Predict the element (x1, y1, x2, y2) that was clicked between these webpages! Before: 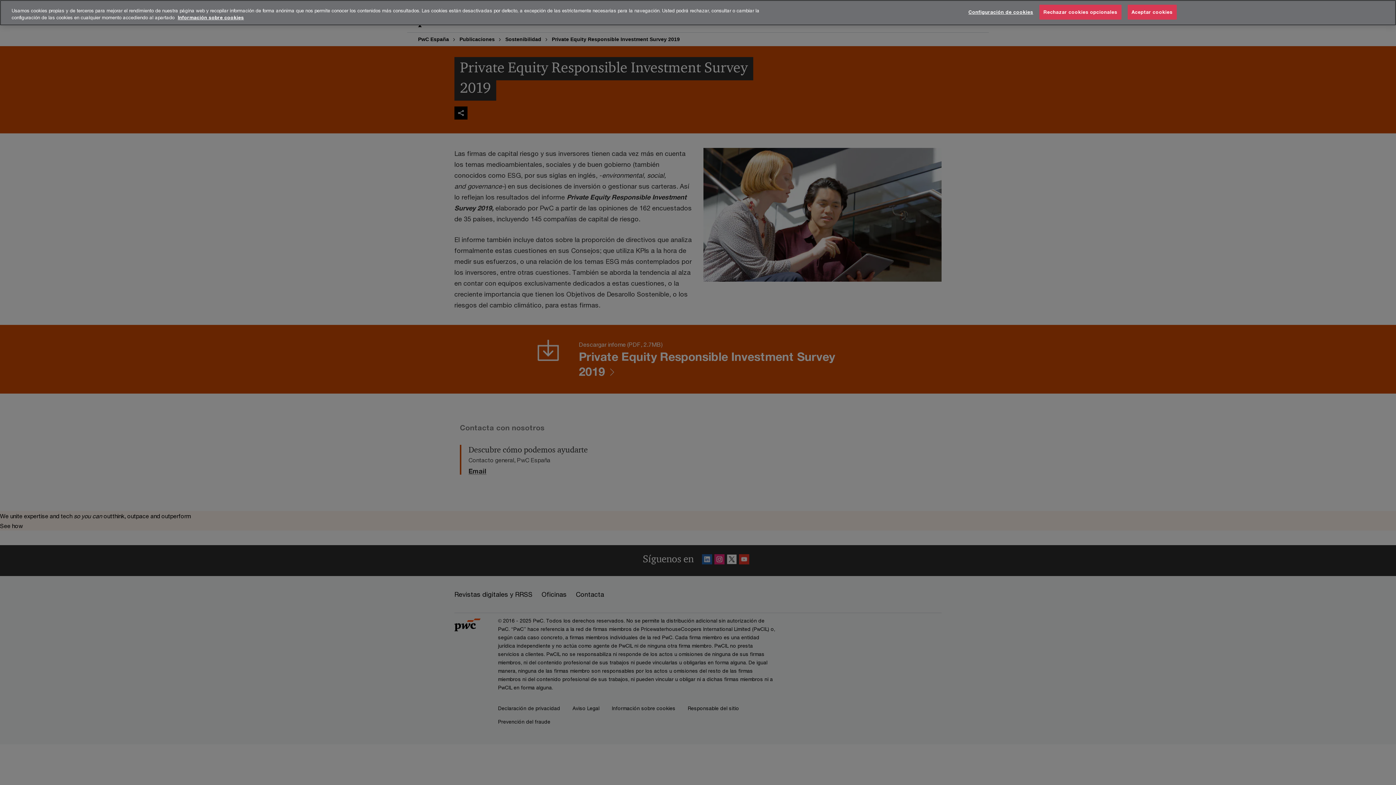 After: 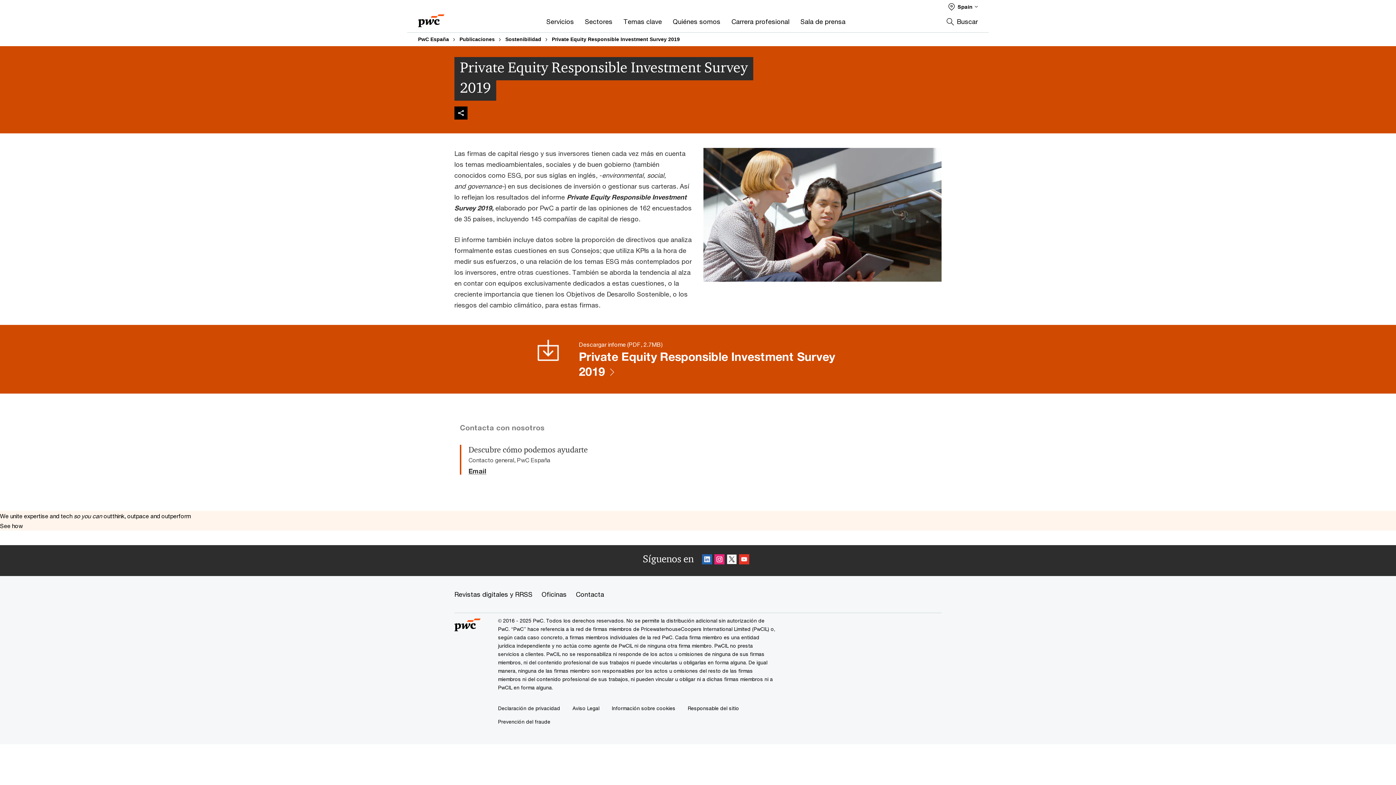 Action: label: Rechazar cookies opcionales bbox: (1039, 4, 1121, 19)